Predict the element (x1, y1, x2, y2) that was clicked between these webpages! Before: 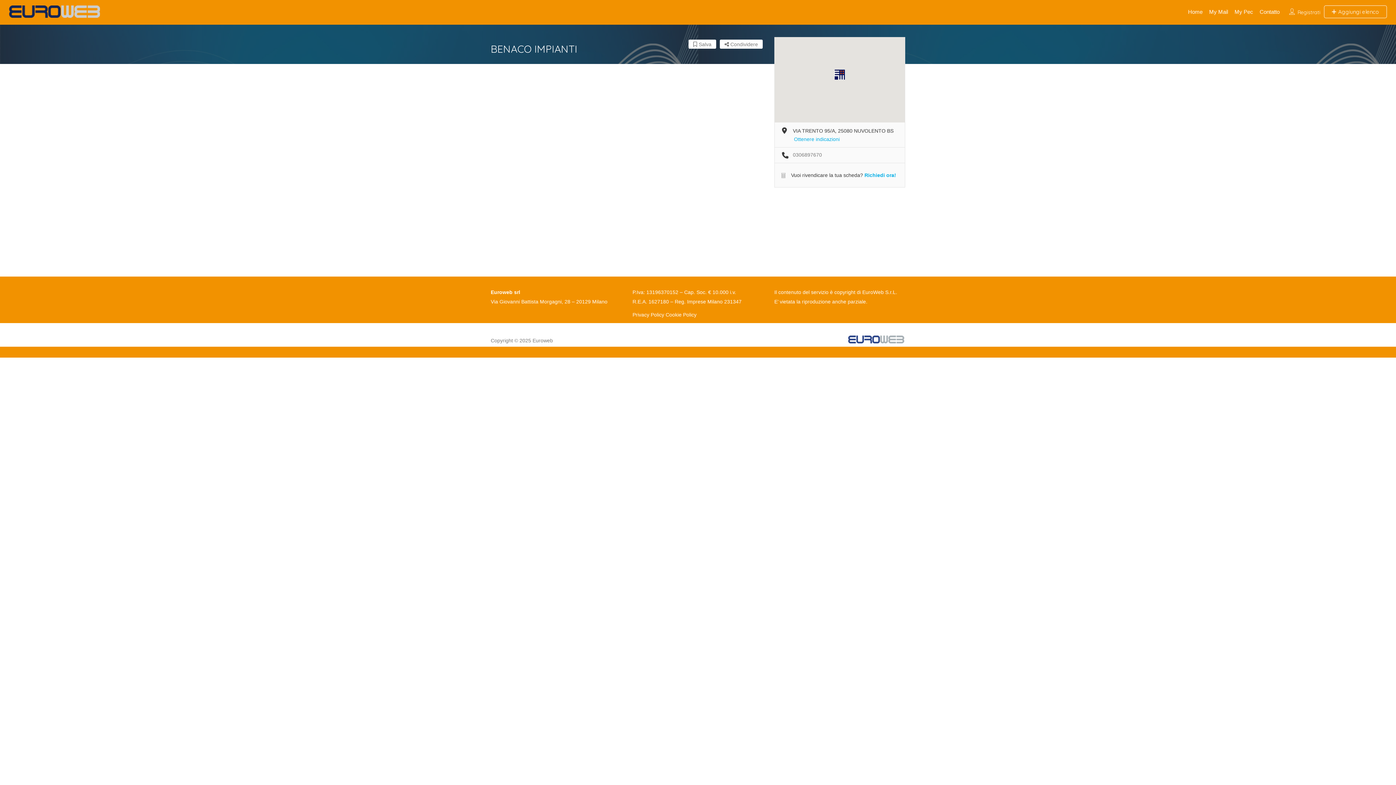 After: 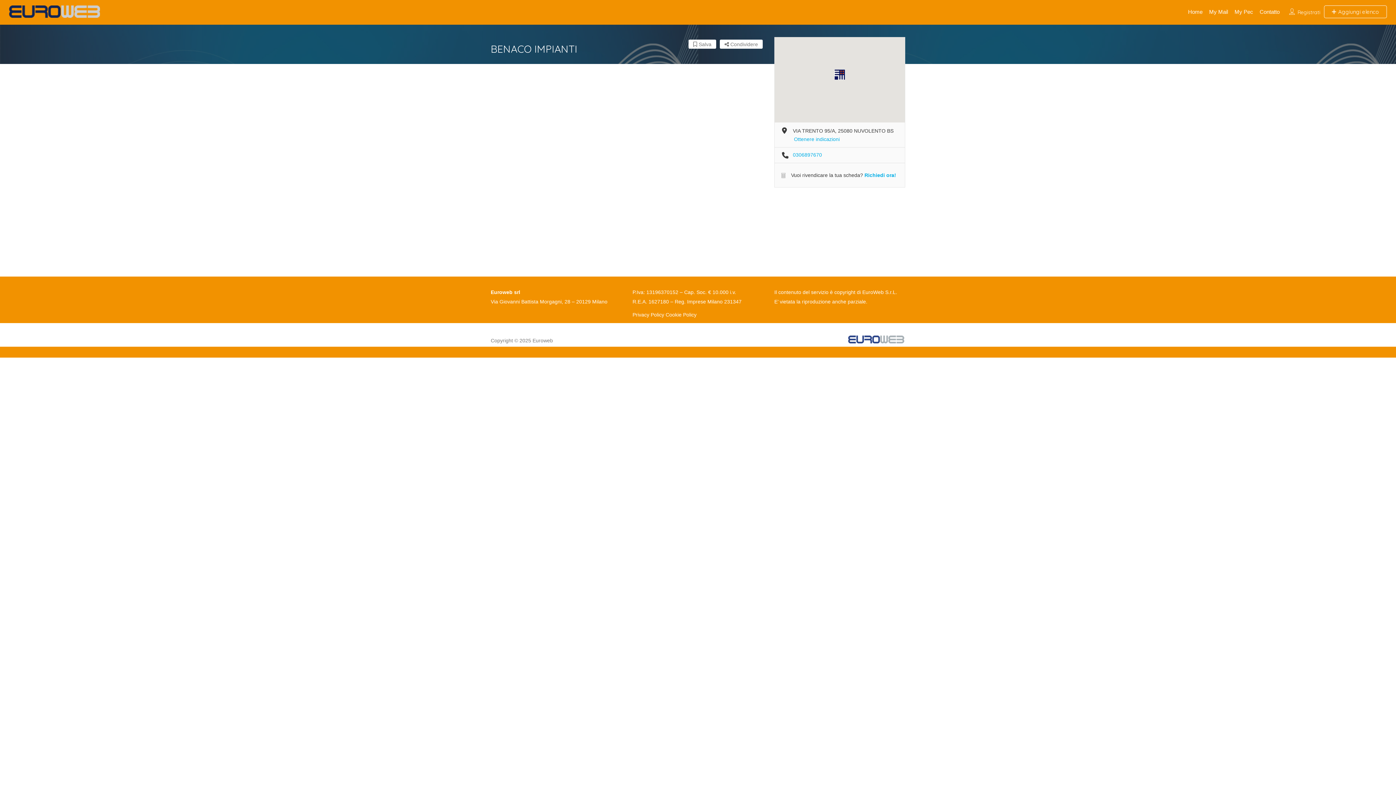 Action: bbox: (793, 151, 822, 159) label: 0306897670